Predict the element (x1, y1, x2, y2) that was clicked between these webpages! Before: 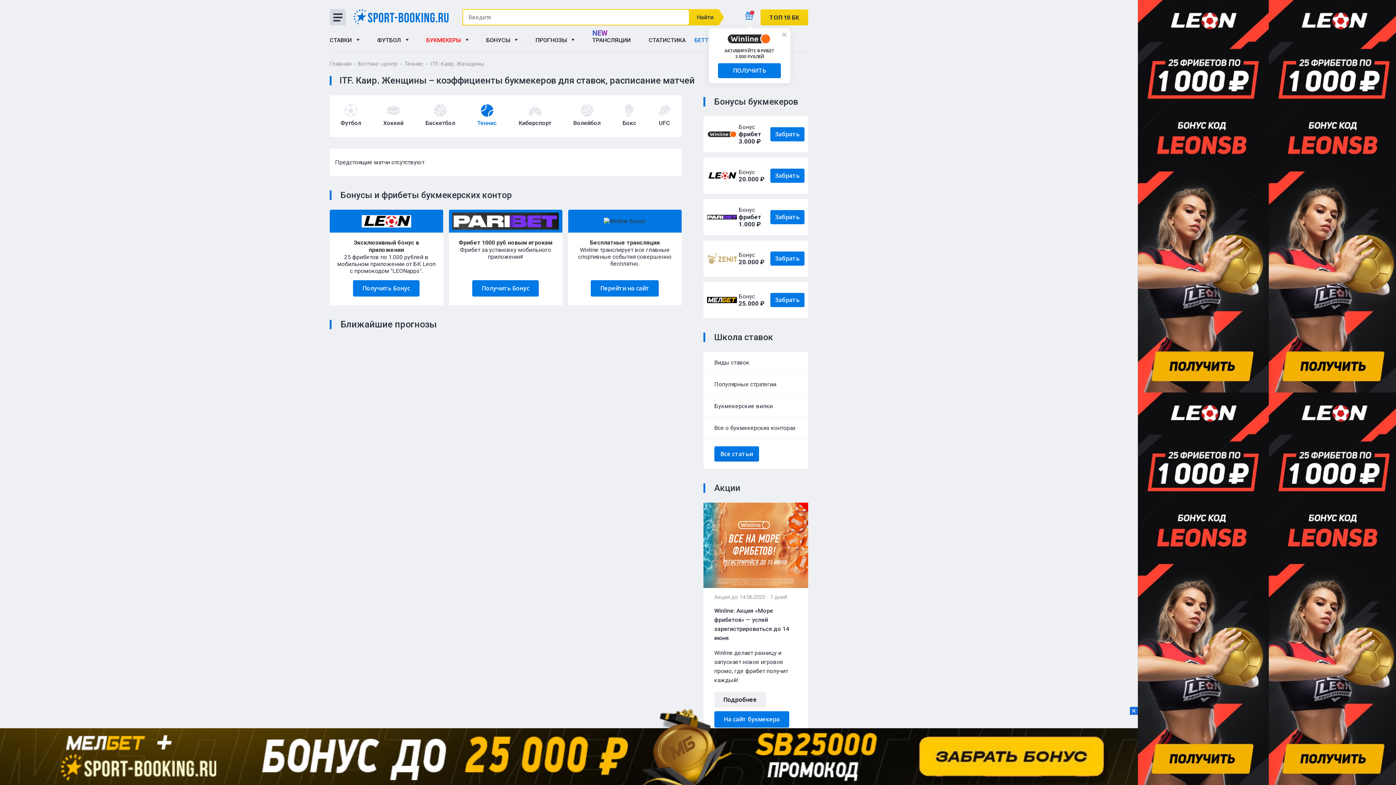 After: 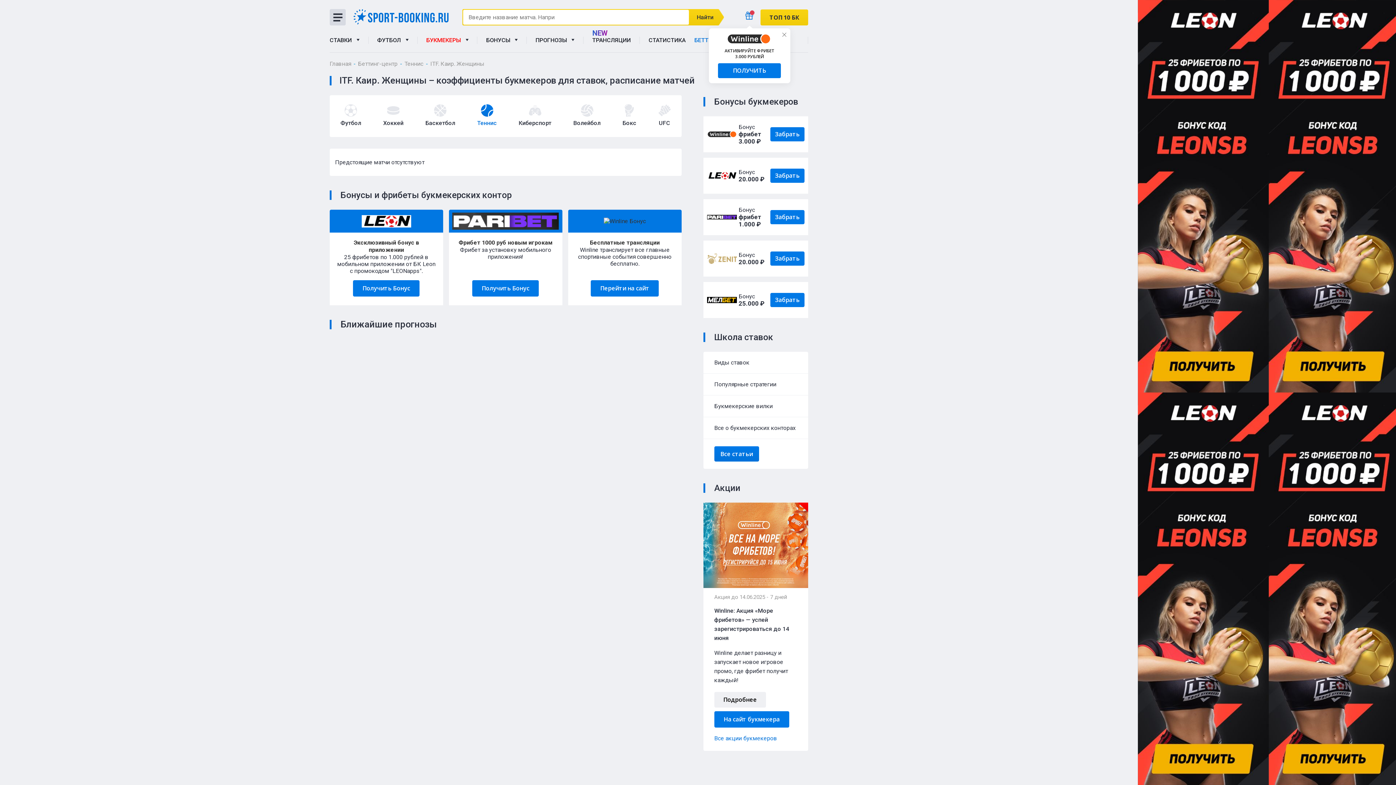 Action: bbox: (1130, 707, 1138, 715)